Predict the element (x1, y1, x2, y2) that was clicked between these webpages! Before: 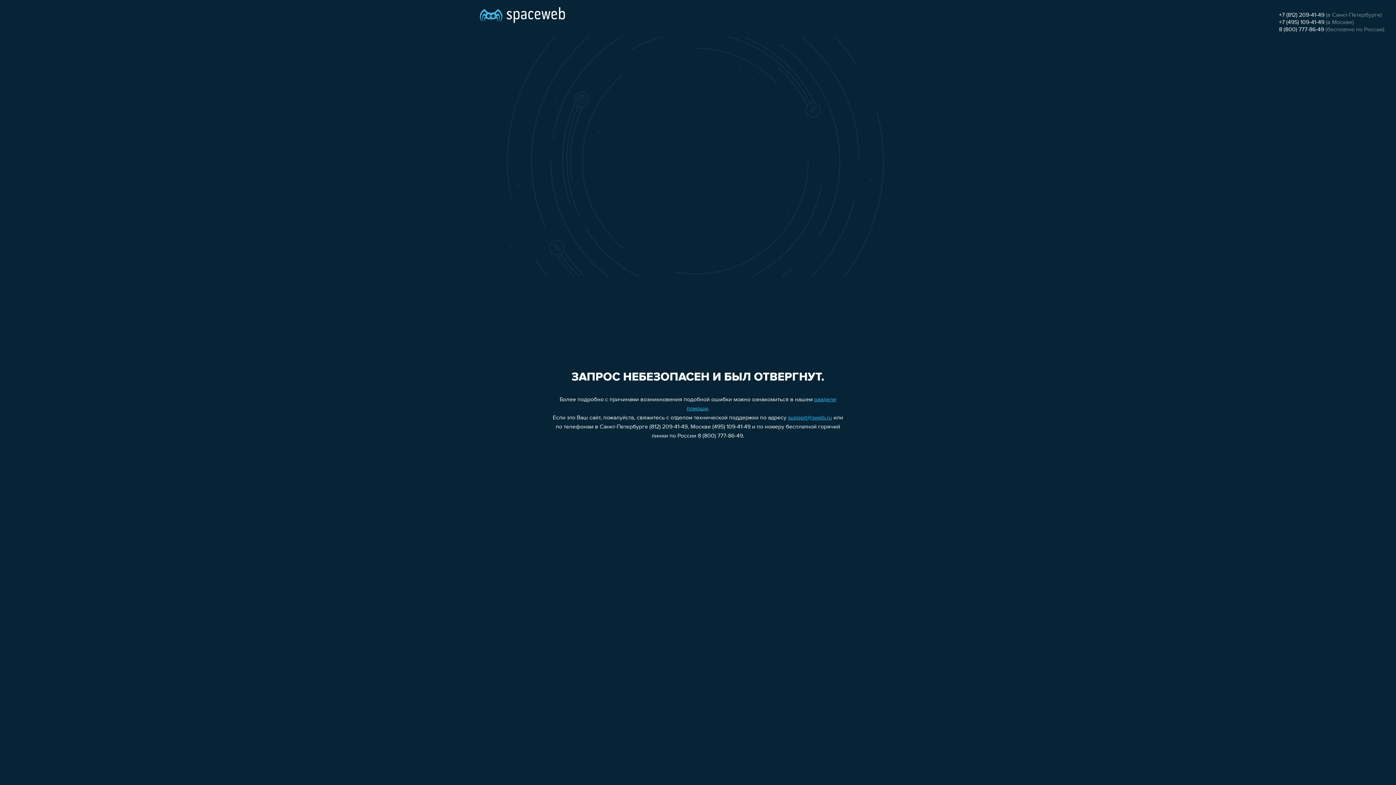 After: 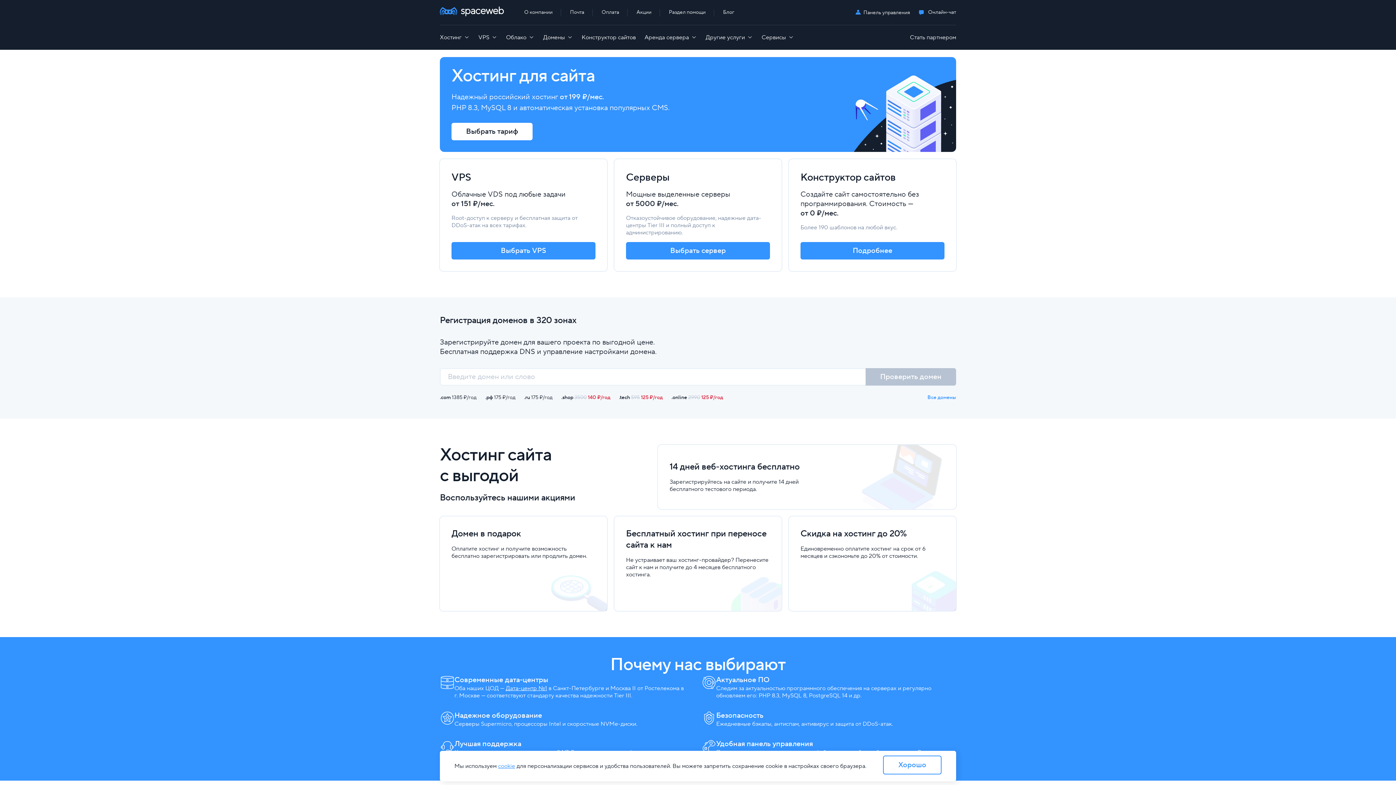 Action: bbox: (480, 0, 565, 25)